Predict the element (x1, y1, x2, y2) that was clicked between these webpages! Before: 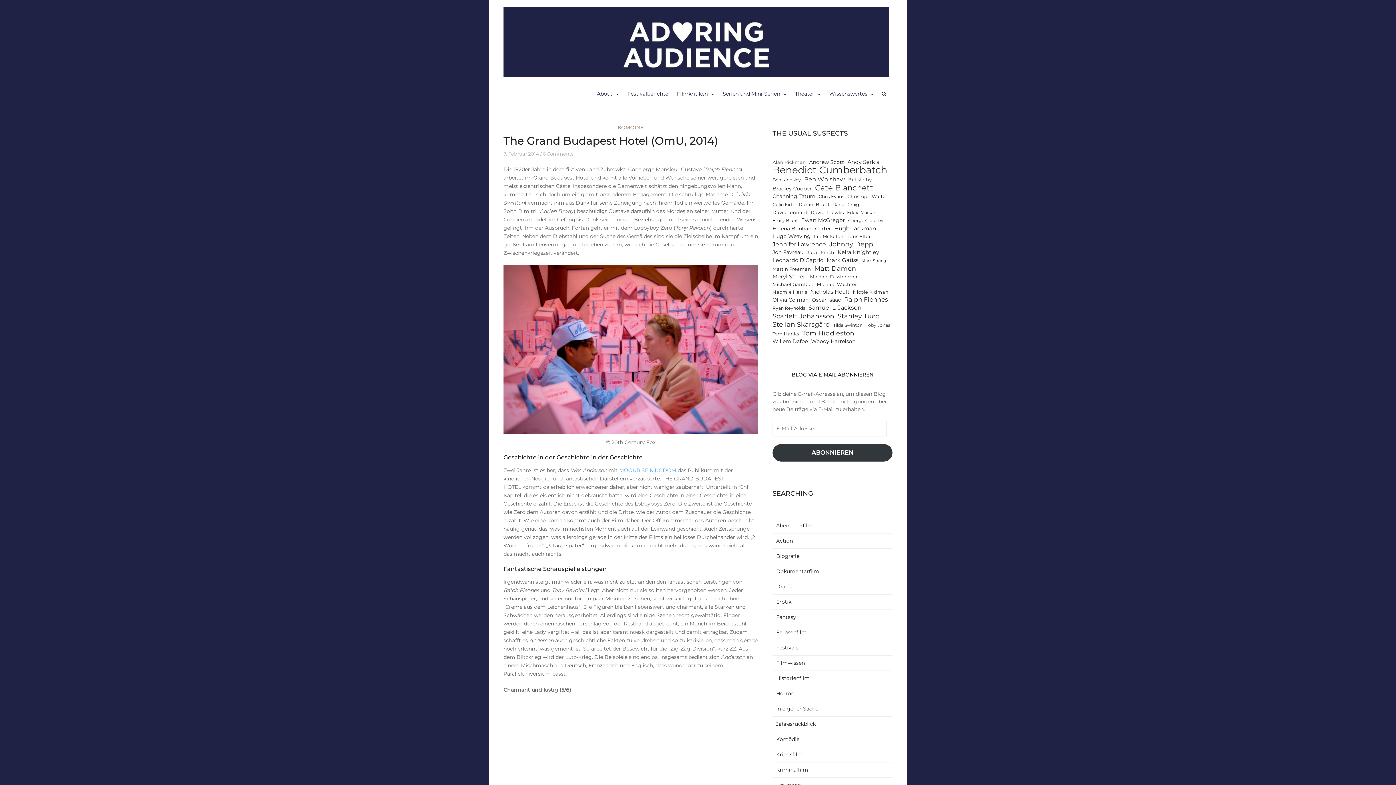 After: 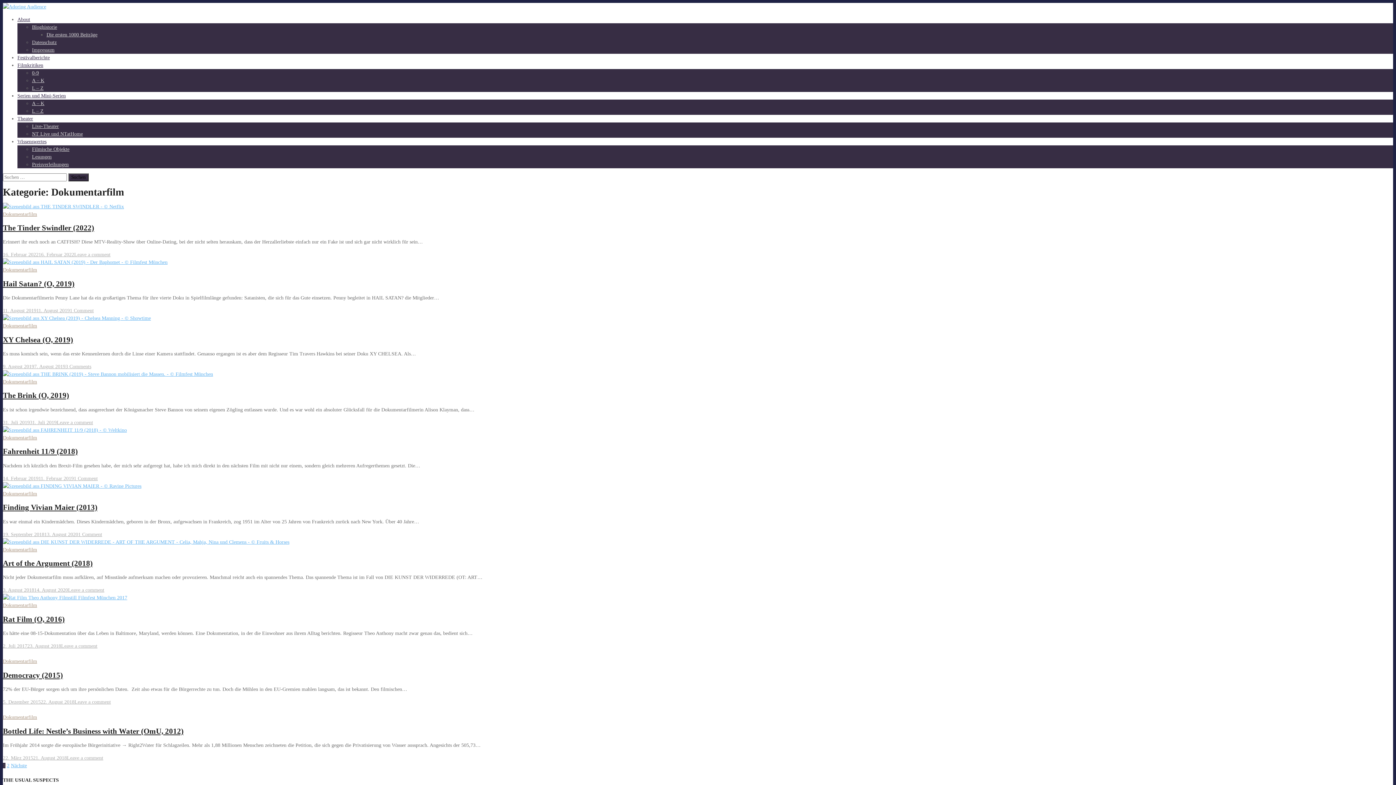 Action: bbox: (776, 568, 819, 574) label: Dokumentarfilm